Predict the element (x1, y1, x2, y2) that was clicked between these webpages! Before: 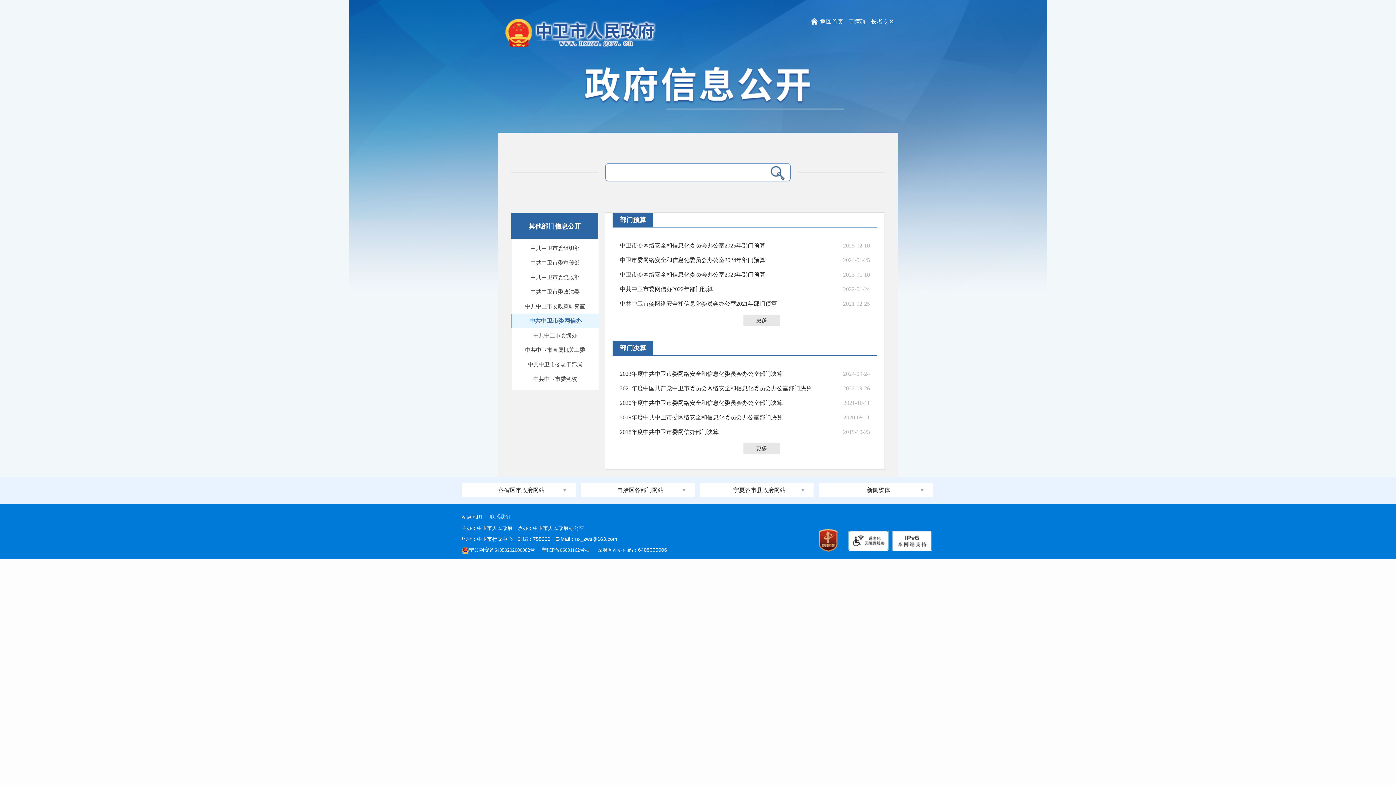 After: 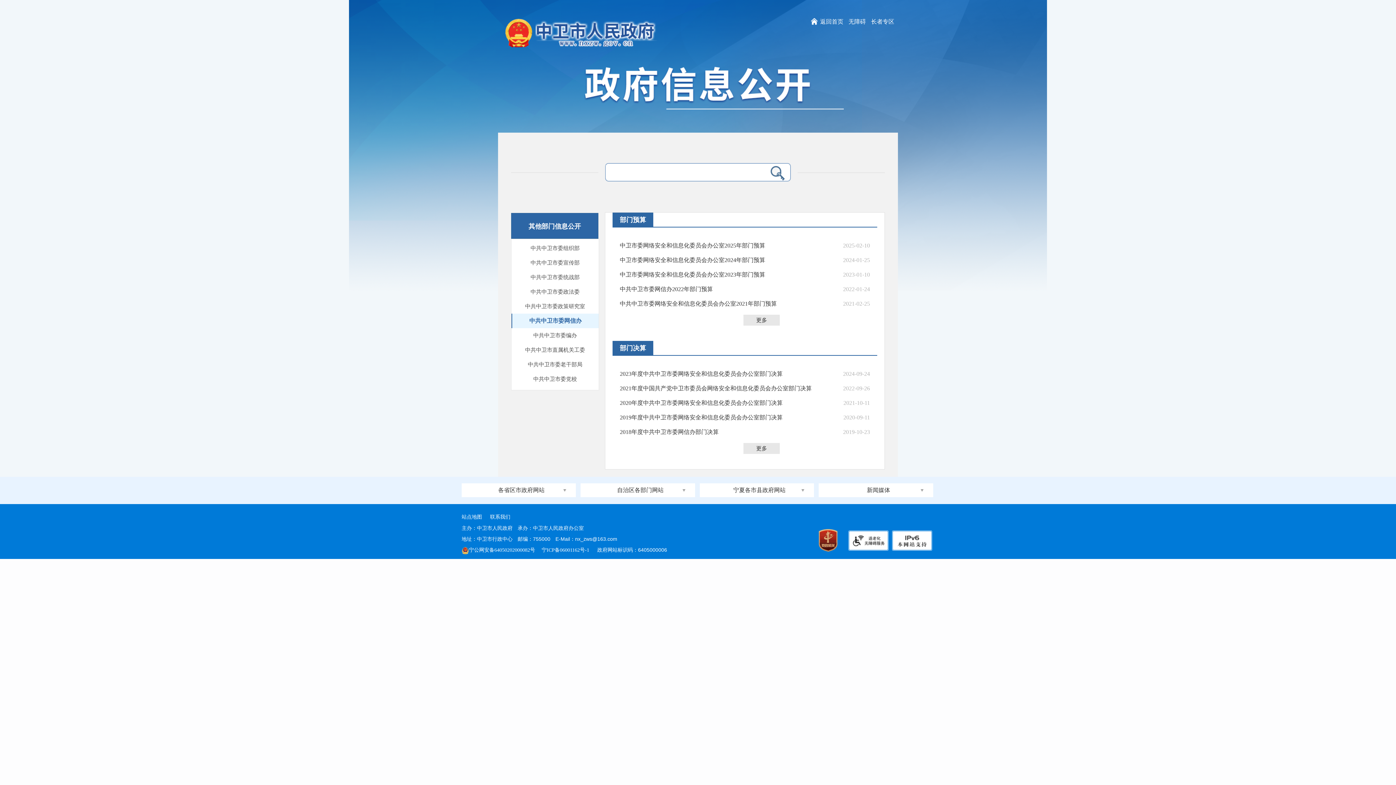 Action: label: 长者专区 bbox: (871, 18, 894, 24)